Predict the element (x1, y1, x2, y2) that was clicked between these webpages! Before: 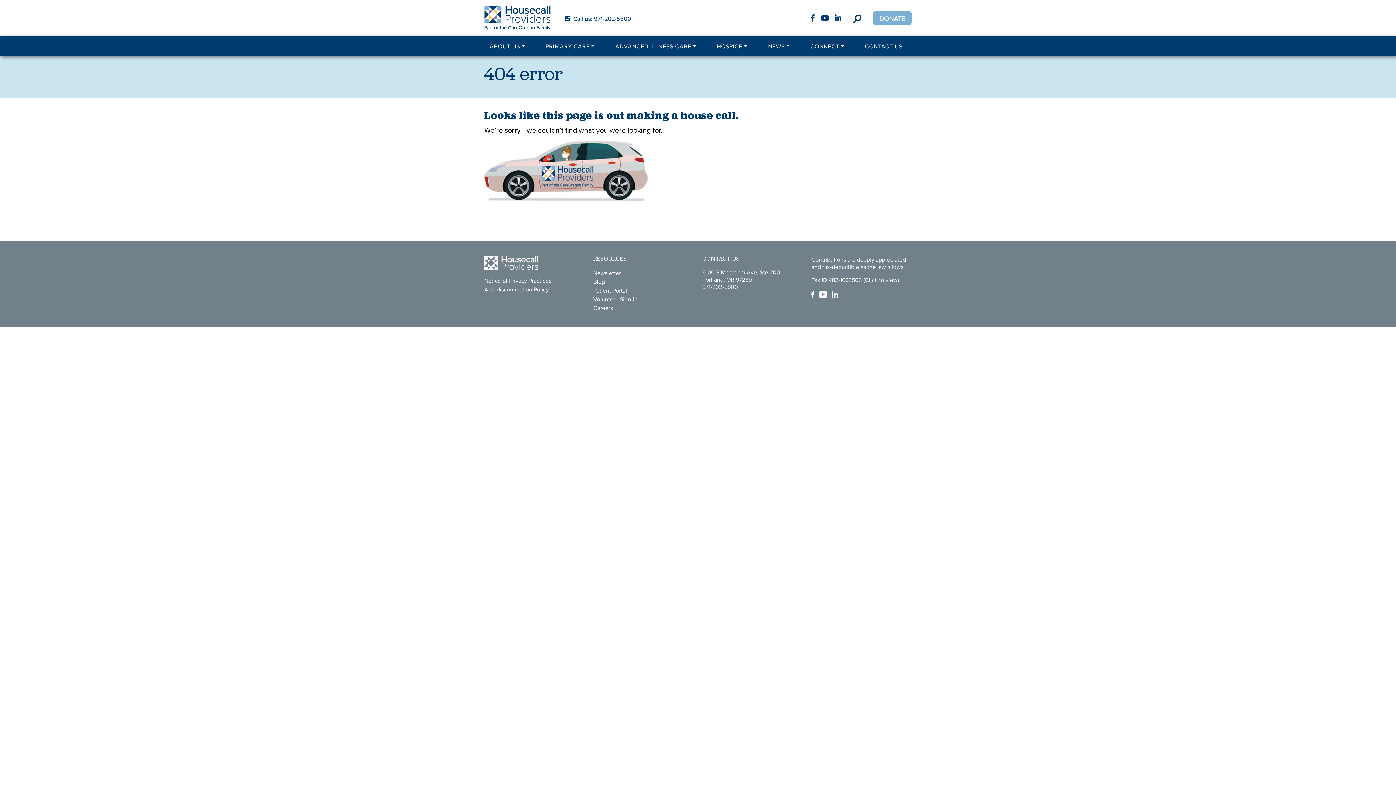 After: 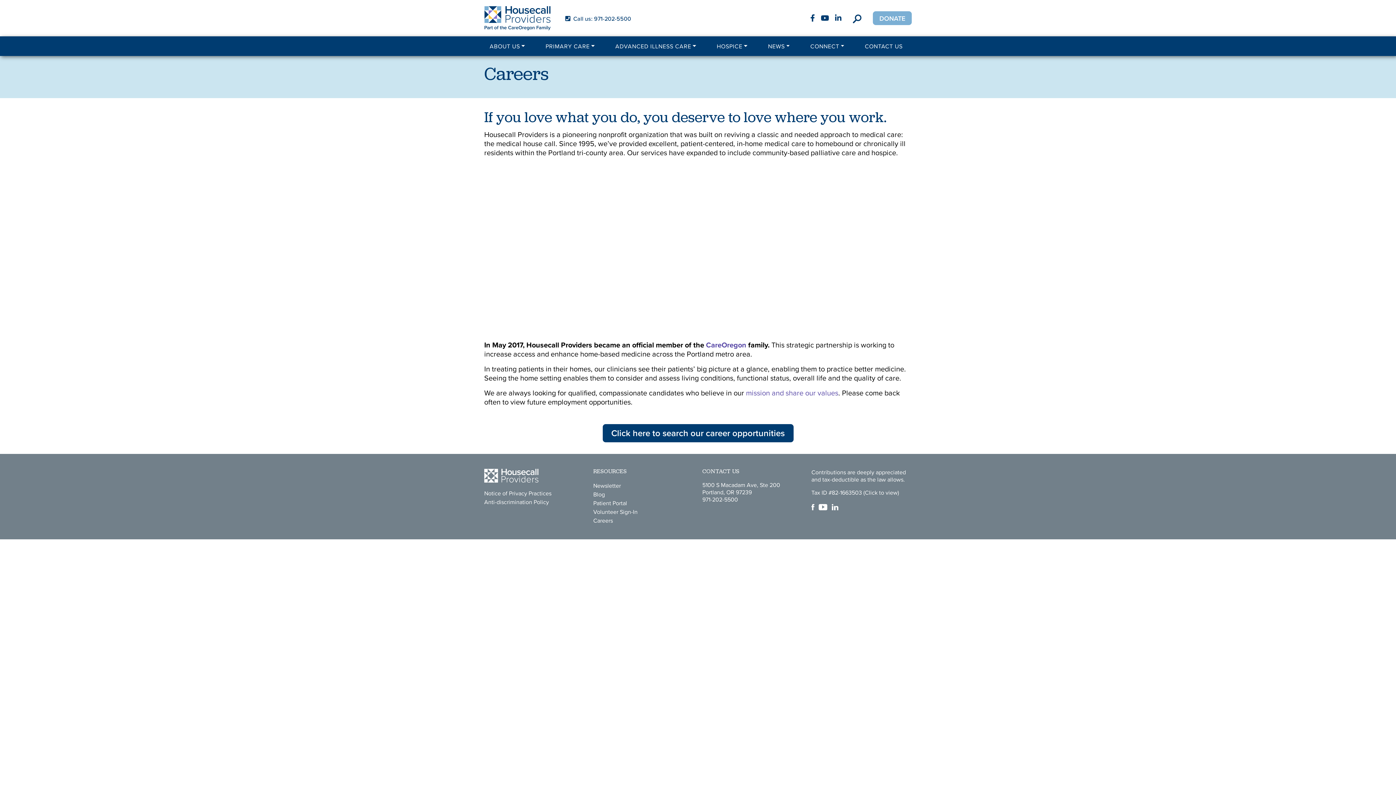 Action: bbox: (593, 303, 693, 312) label: Careers